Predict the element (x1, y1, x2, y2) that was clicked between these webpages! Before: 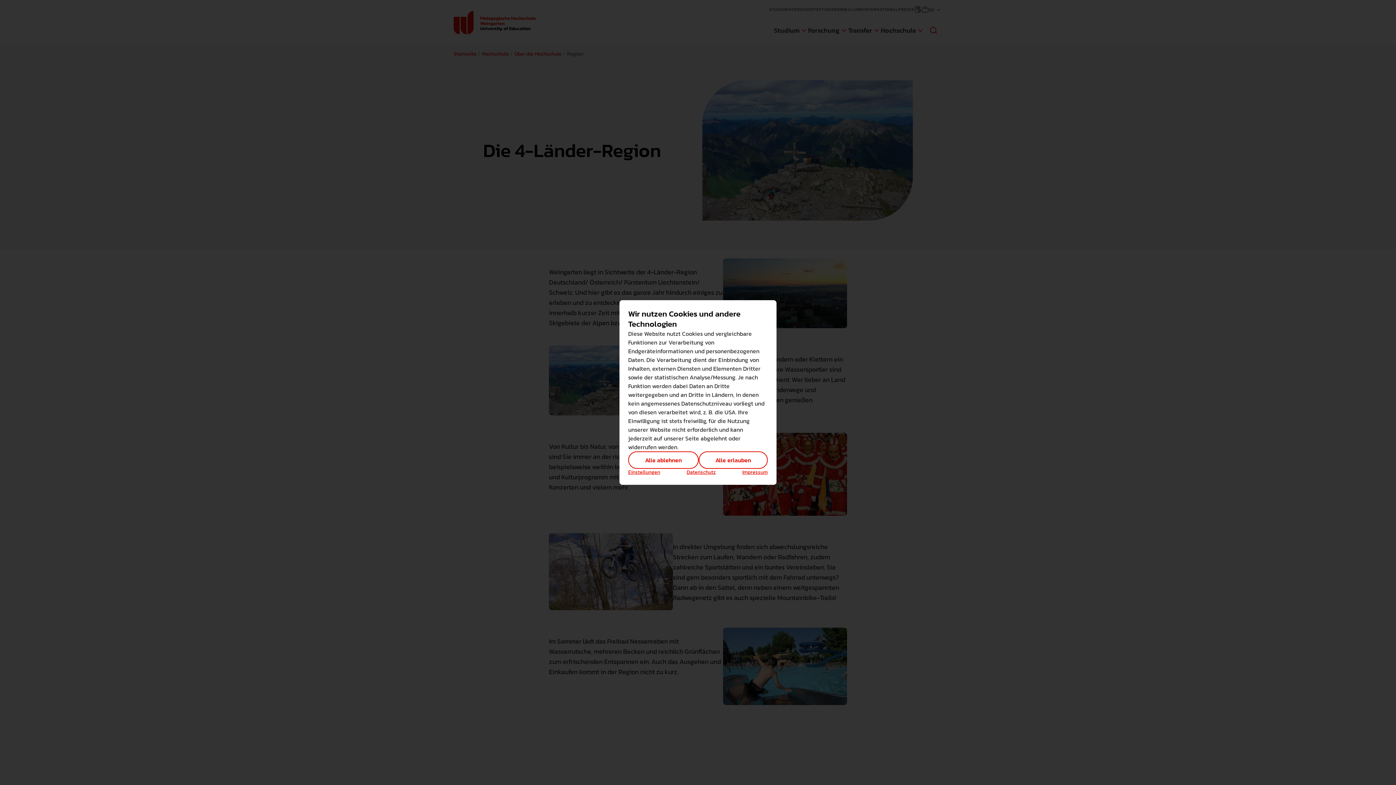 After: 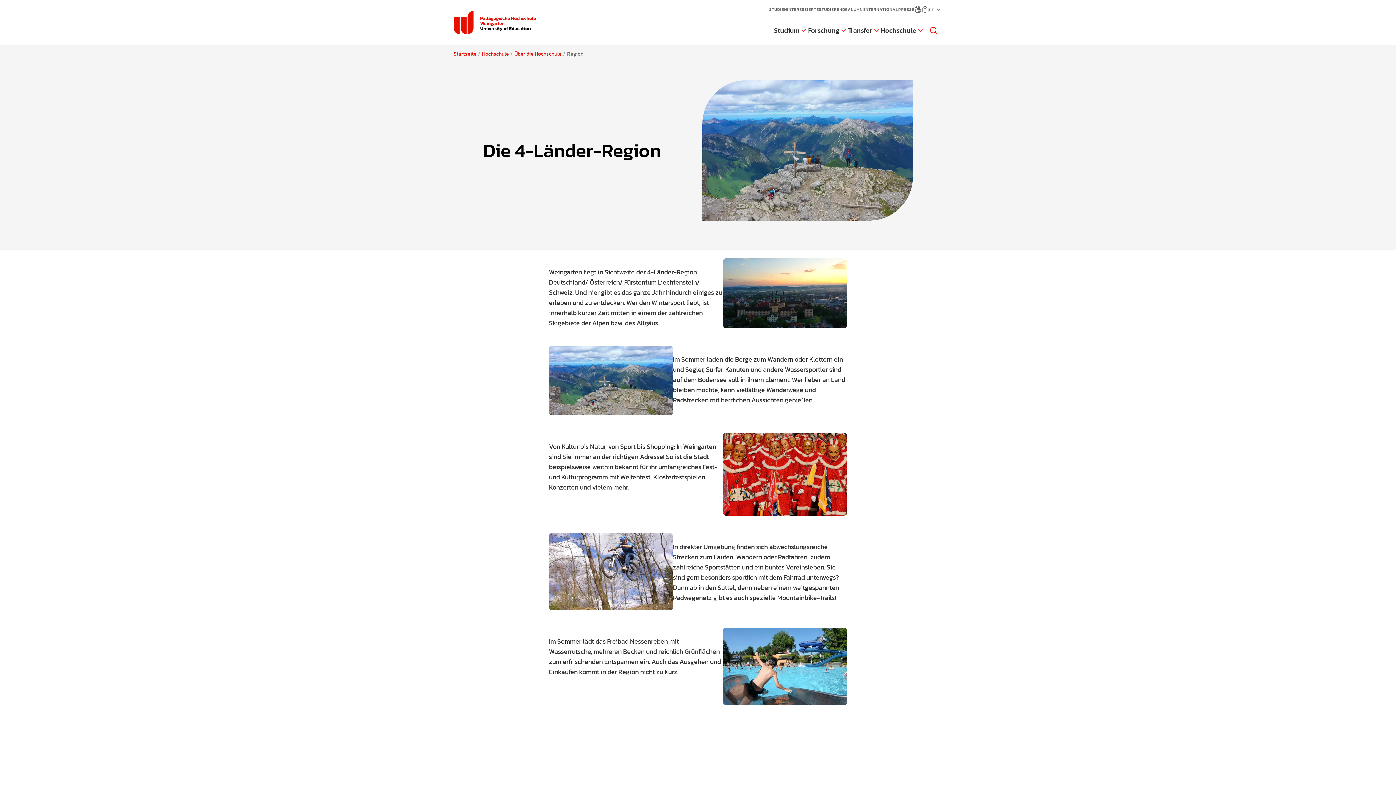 Action: bbox: (628, 451, 698, 469) label: Alle ablehnen